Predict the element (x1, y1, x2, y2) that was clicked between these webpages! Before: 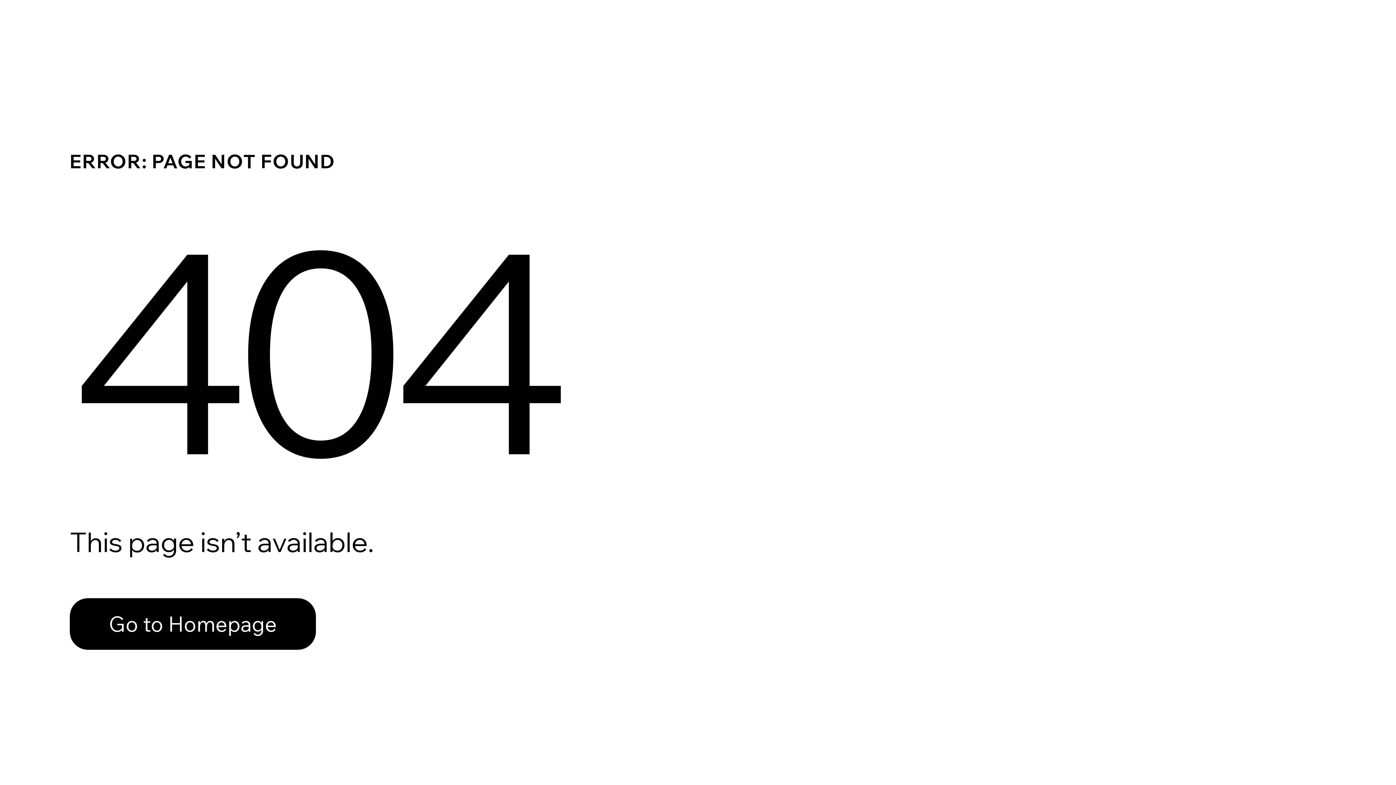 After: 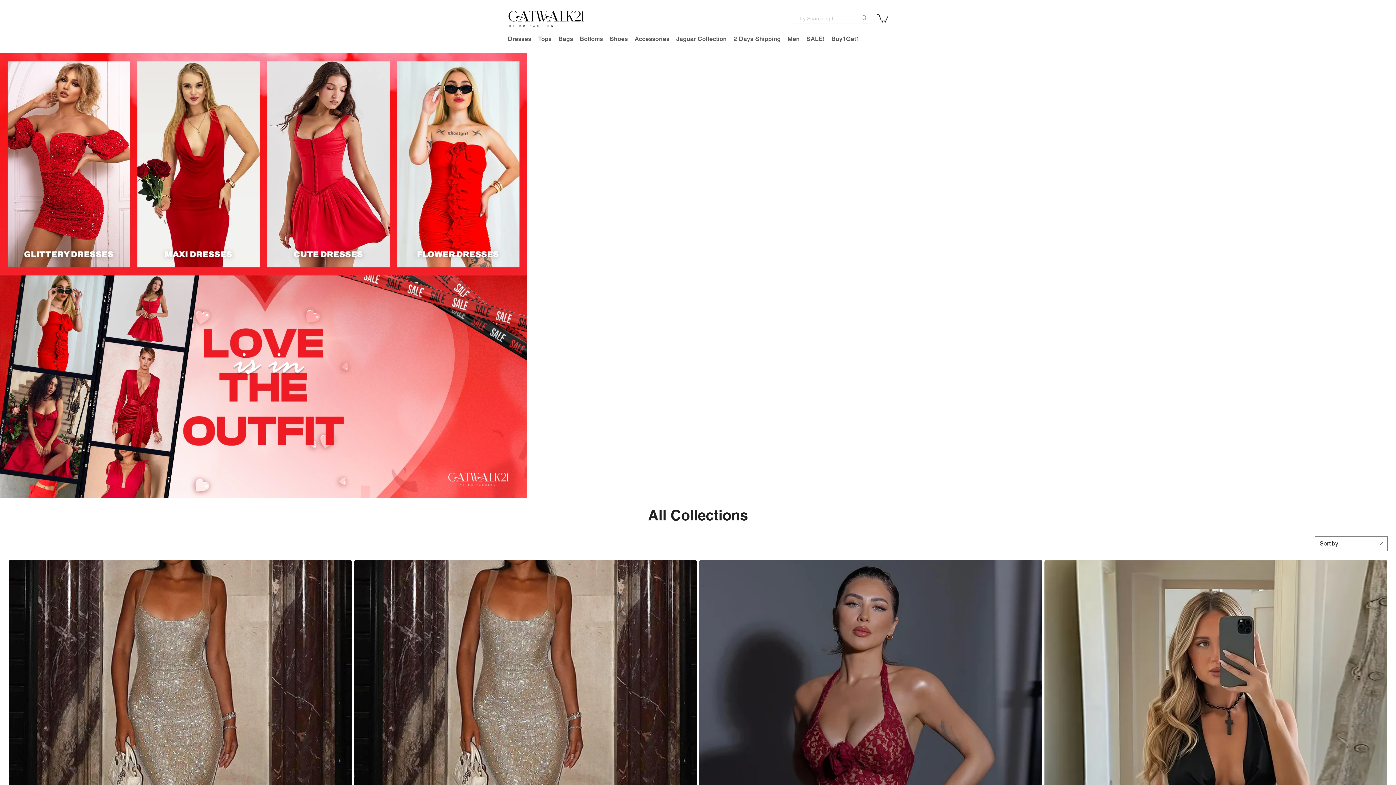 Action: bbox: (69, 582, 768, 659) label: Go to Homepage